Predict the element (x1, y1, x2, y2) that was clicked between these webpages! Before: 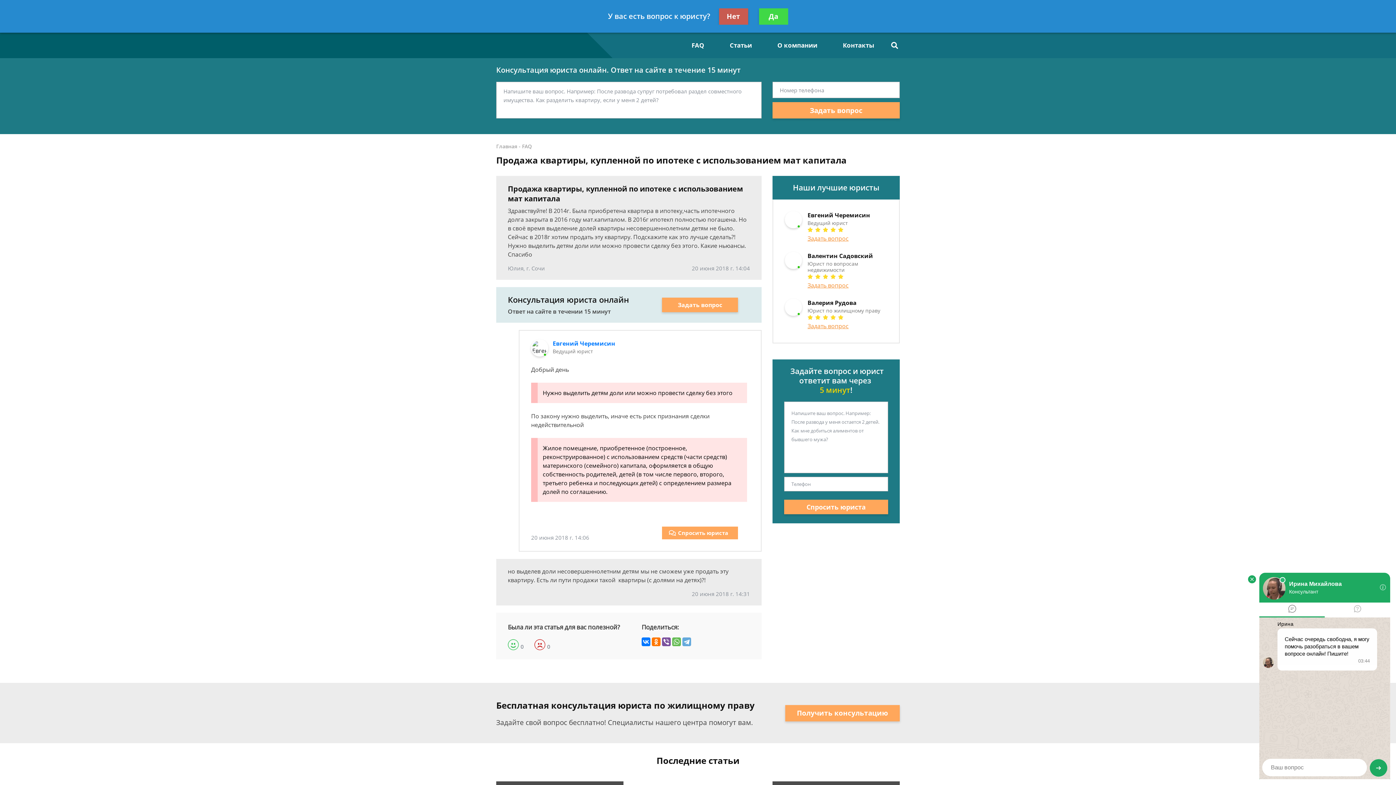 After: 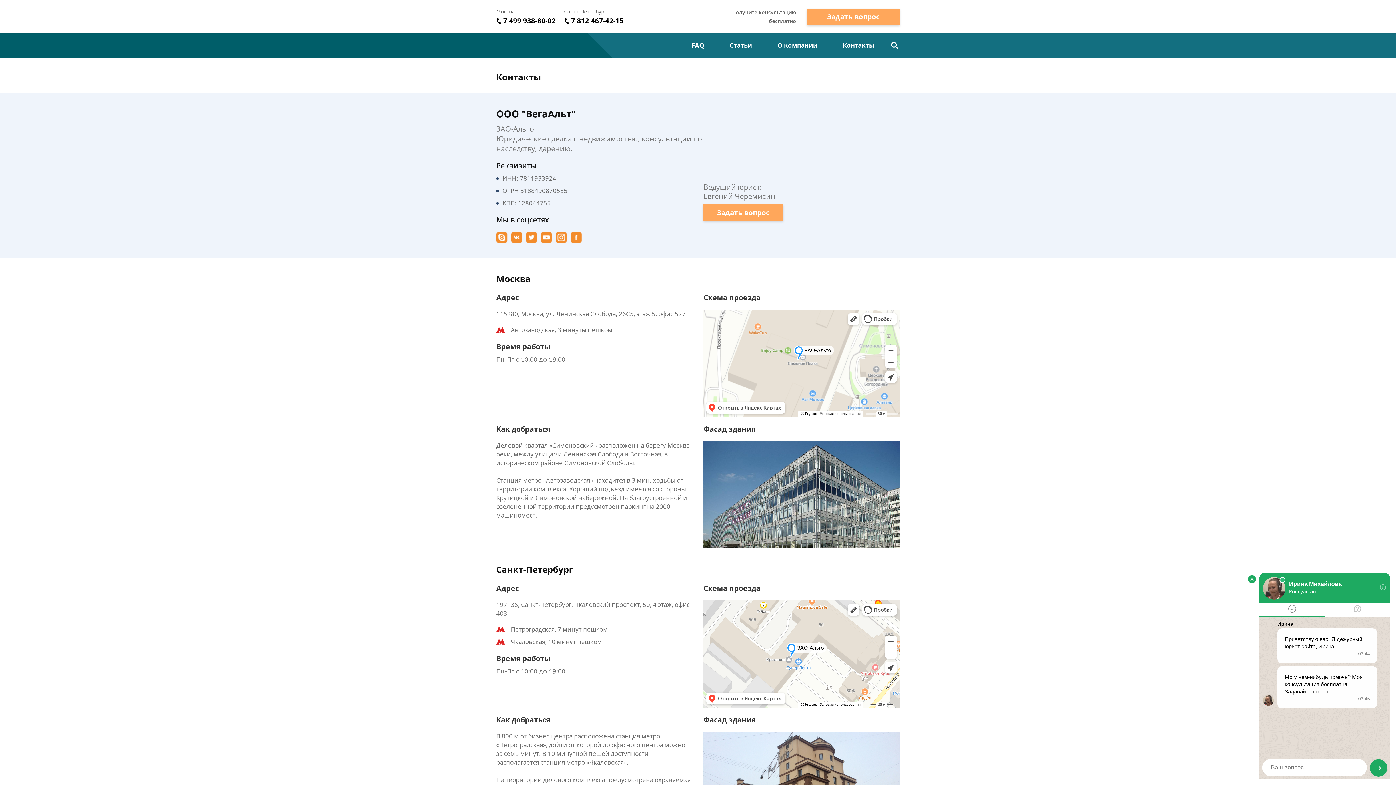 Action: label: Контакты bbox: (830, 32, 887, 58)